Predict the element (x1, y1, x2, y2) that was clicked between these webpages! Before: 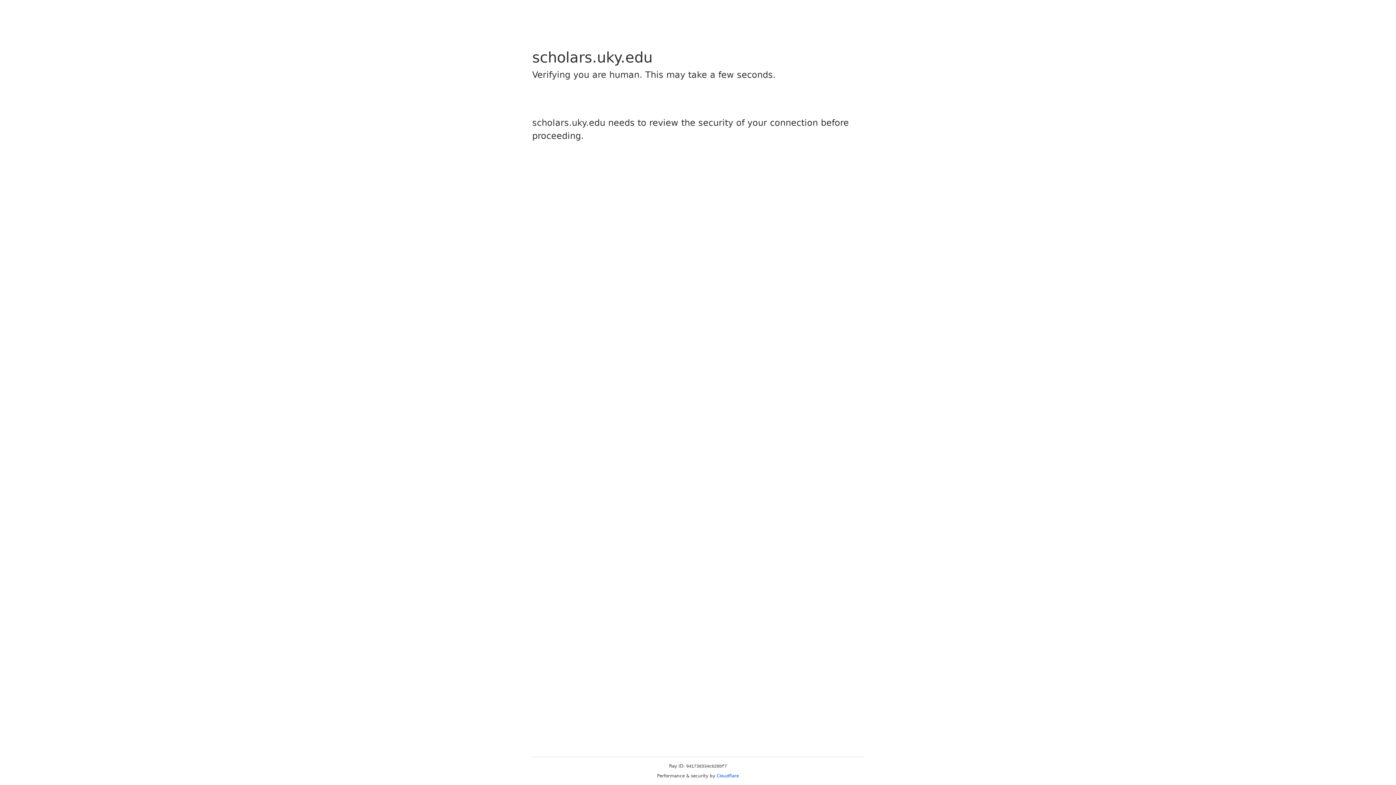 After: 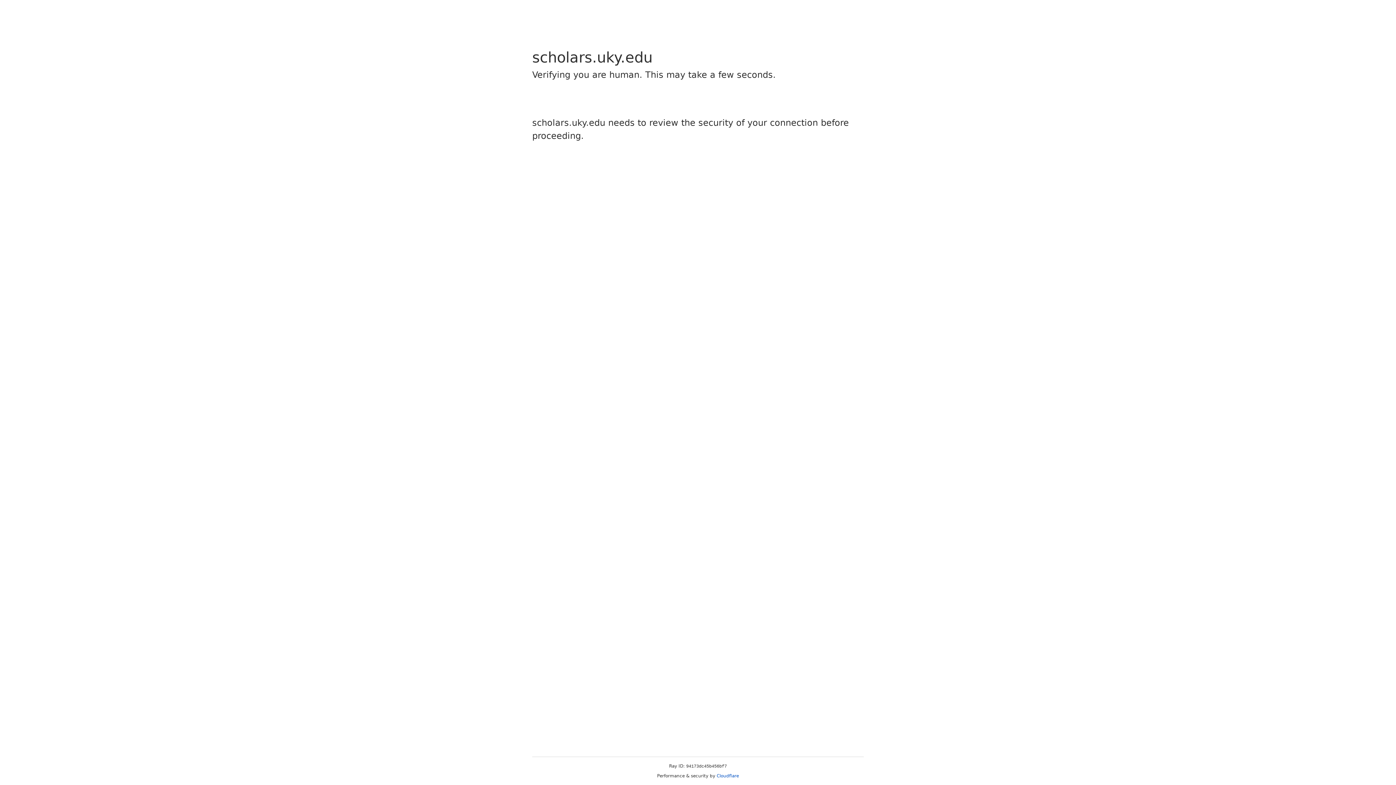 Action: label: Cloudflare bbox: (716, 773, 739, 778)